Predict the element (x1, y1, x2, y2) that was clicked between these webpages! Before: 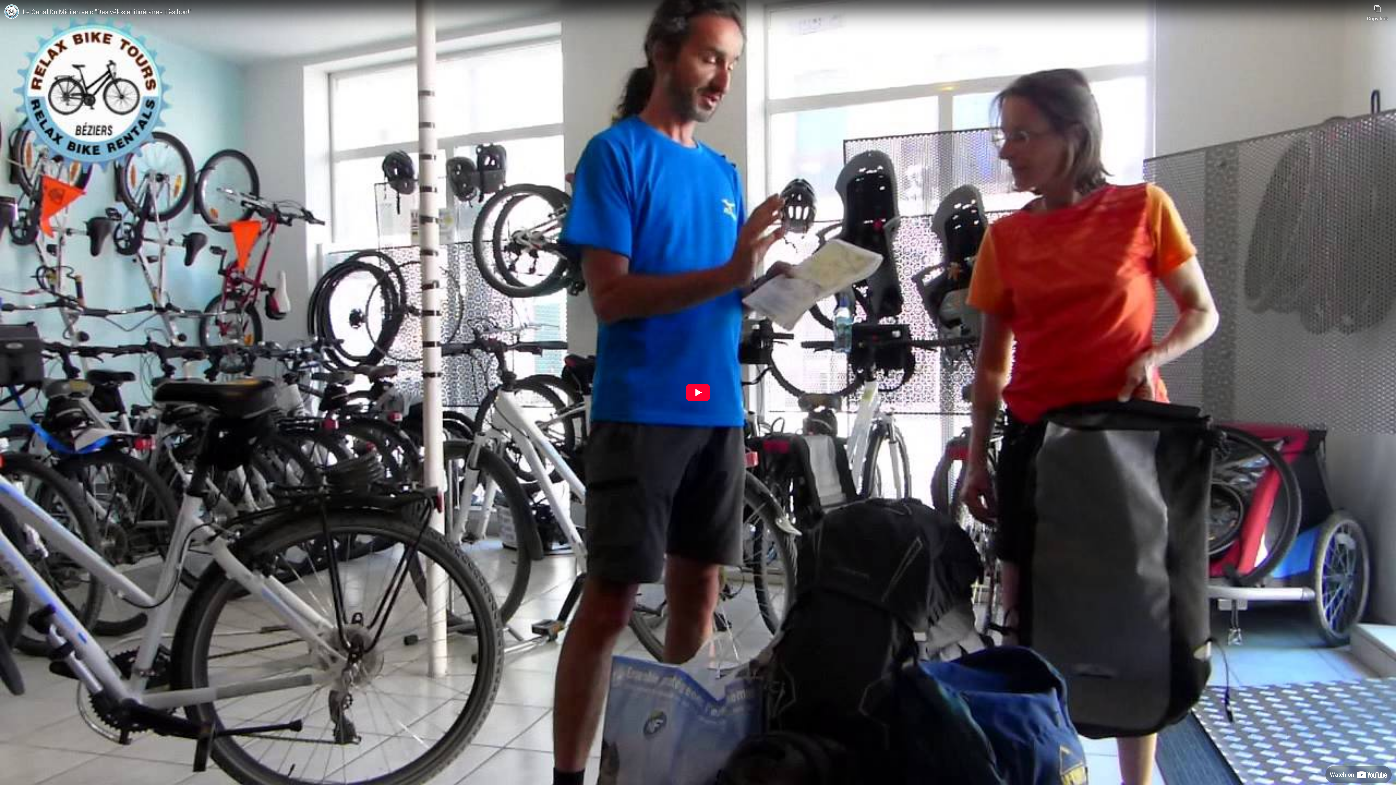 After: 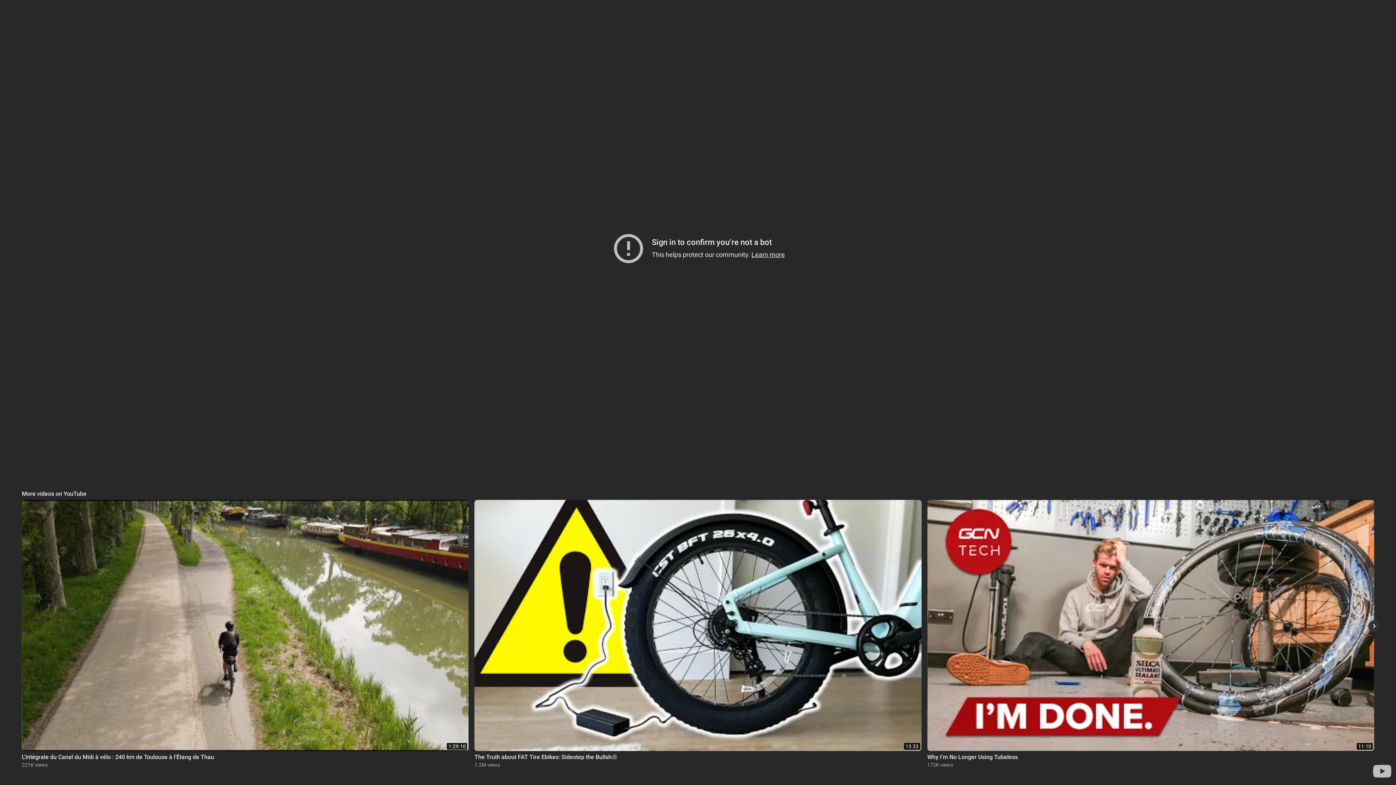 Action: bbox: (685, 384, 710, 401) label: Play